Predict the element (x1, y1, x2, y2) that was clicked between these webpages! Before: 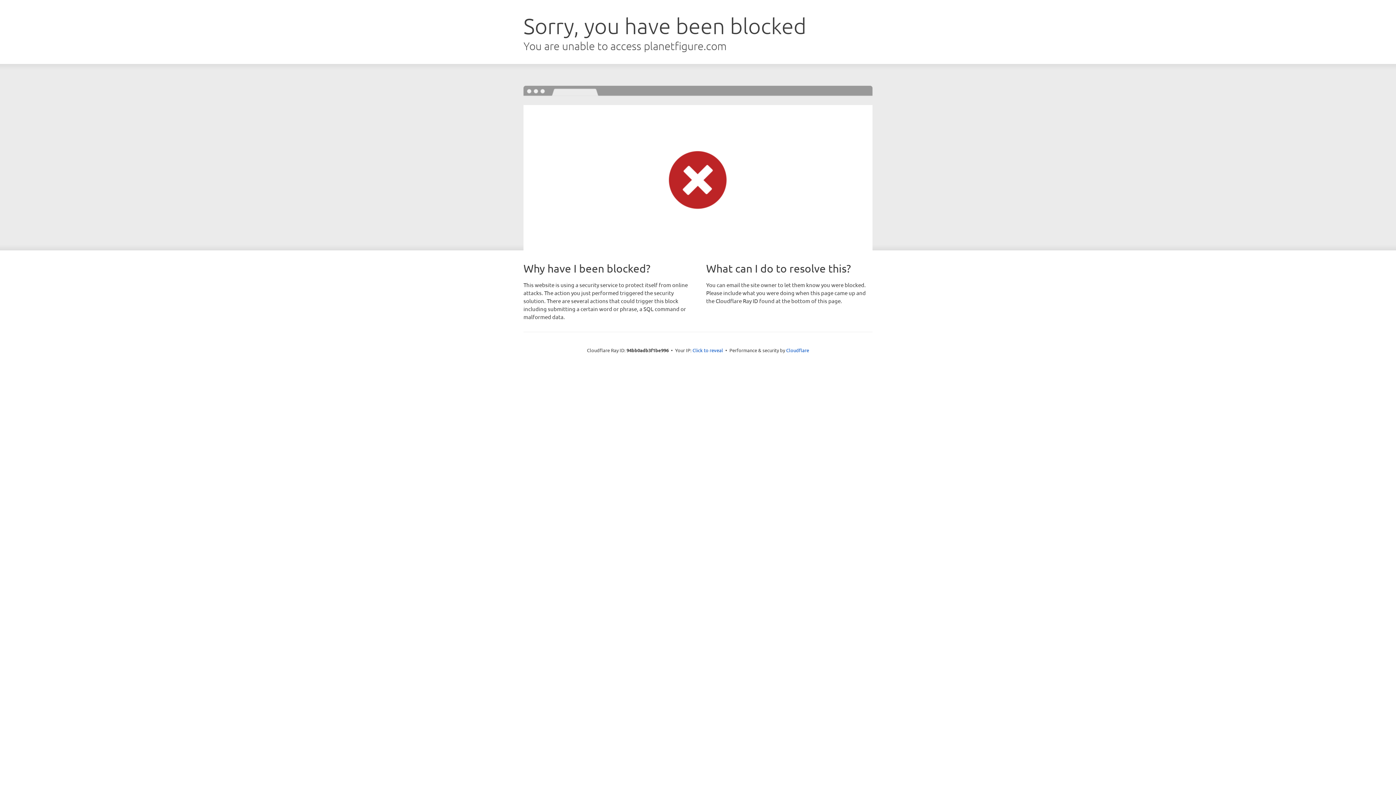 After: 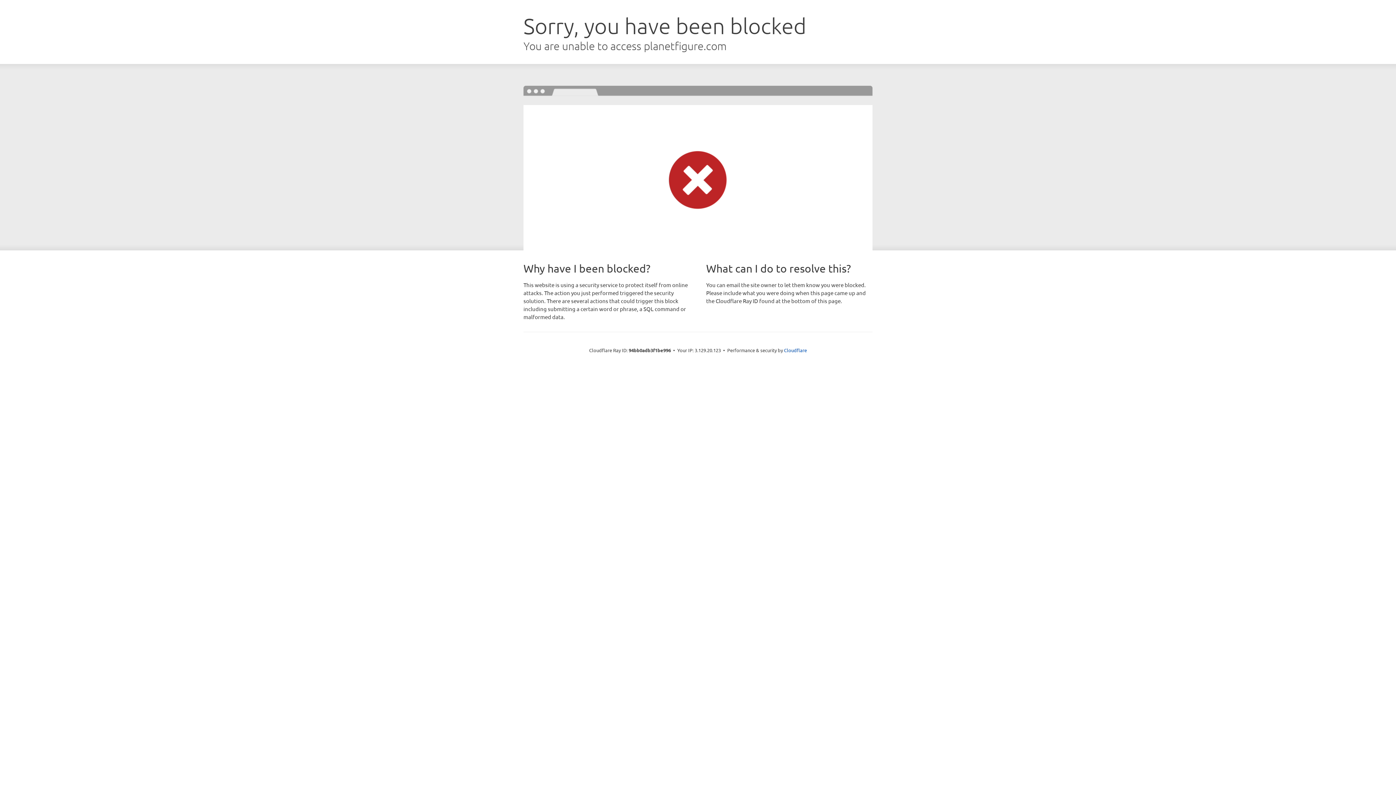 Action: bbox: (692, 346, 723, 353) label: Click to reveal